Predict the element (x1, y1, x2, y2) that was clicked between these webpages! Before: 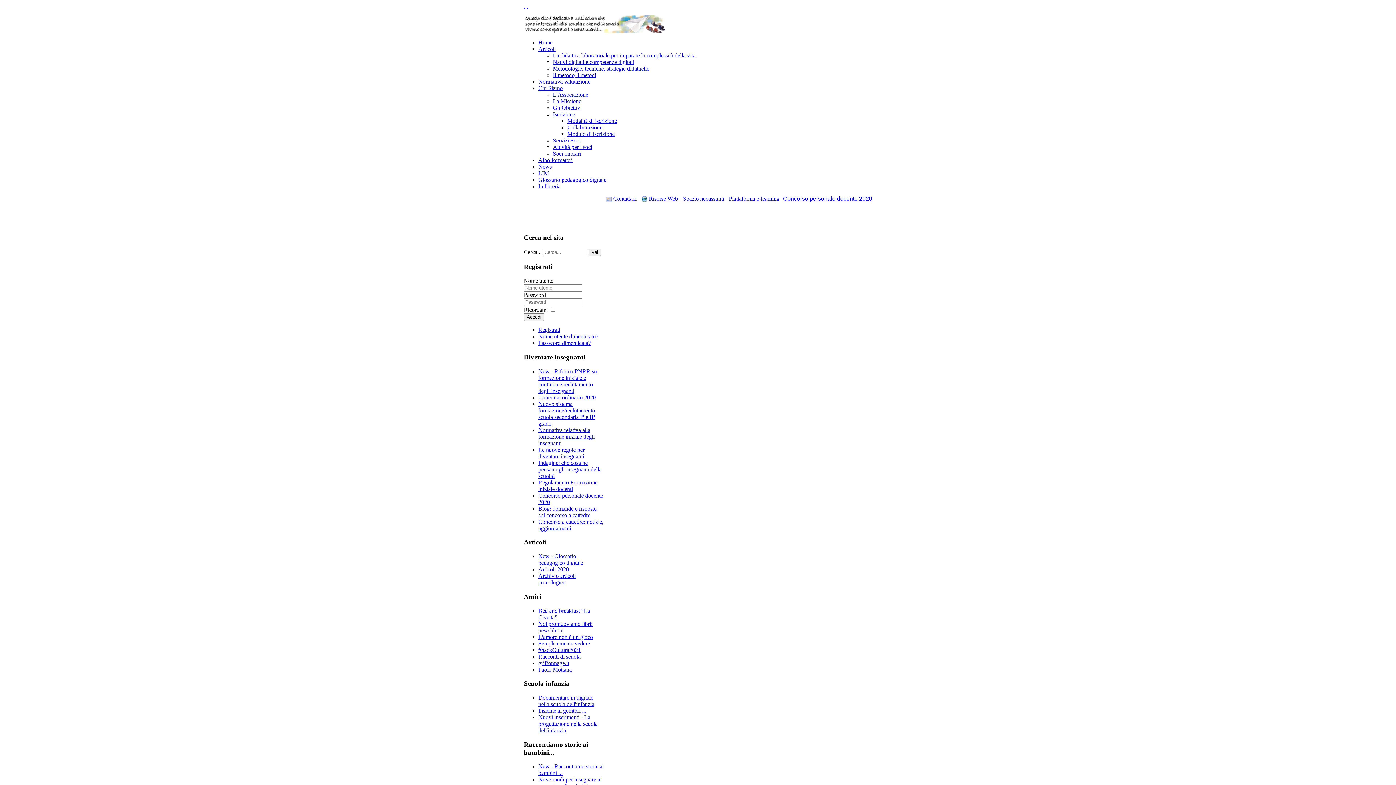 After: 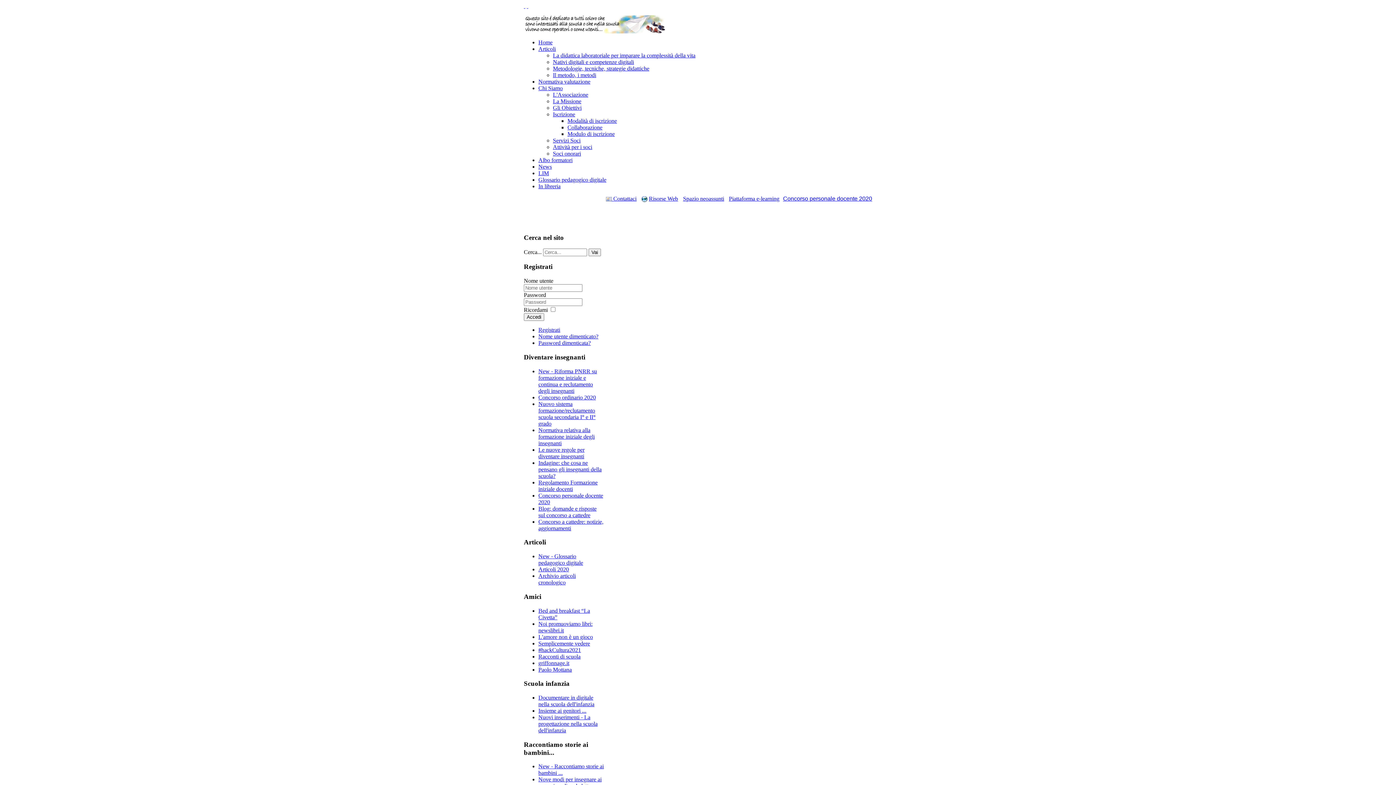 Action: bbox: (538, 176, 606, 182) label: Glossario pedagogico digitale